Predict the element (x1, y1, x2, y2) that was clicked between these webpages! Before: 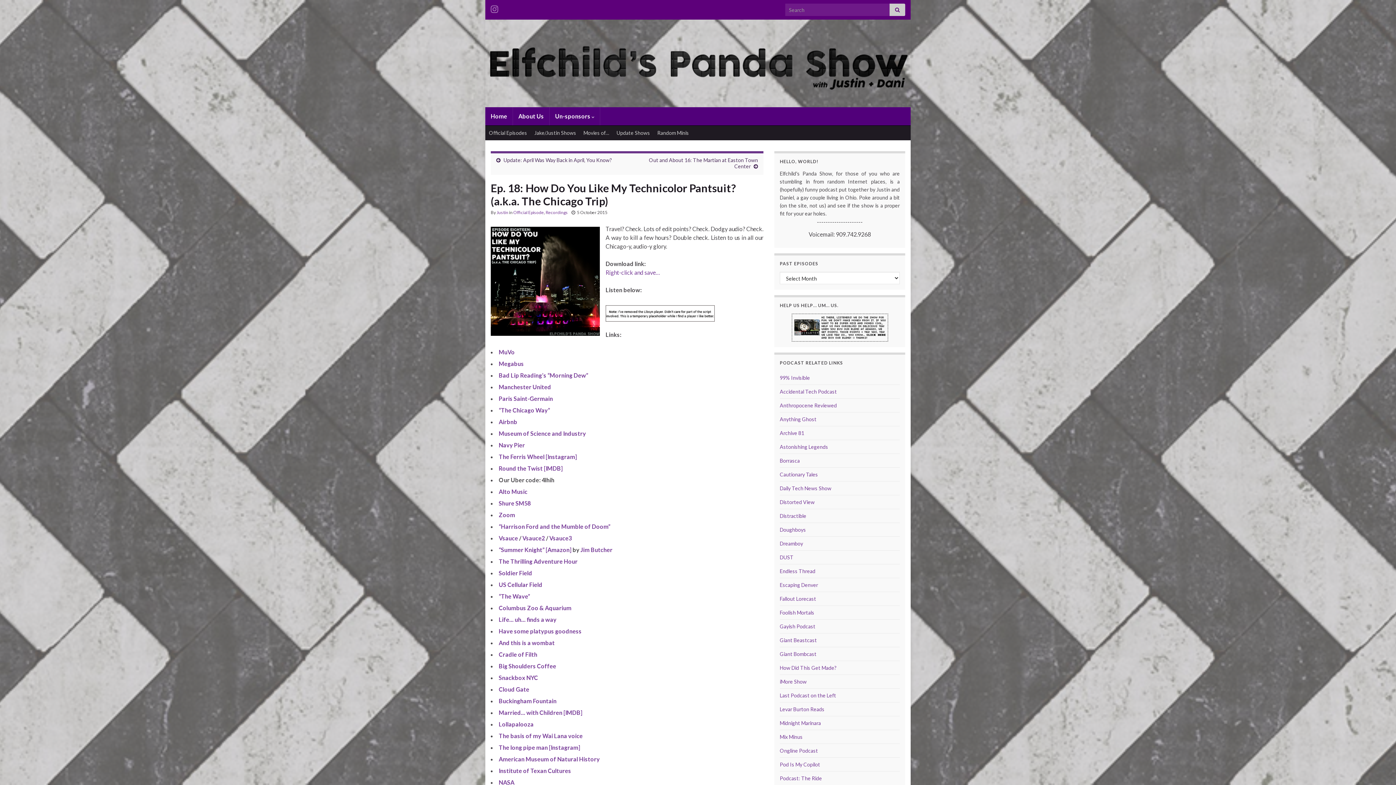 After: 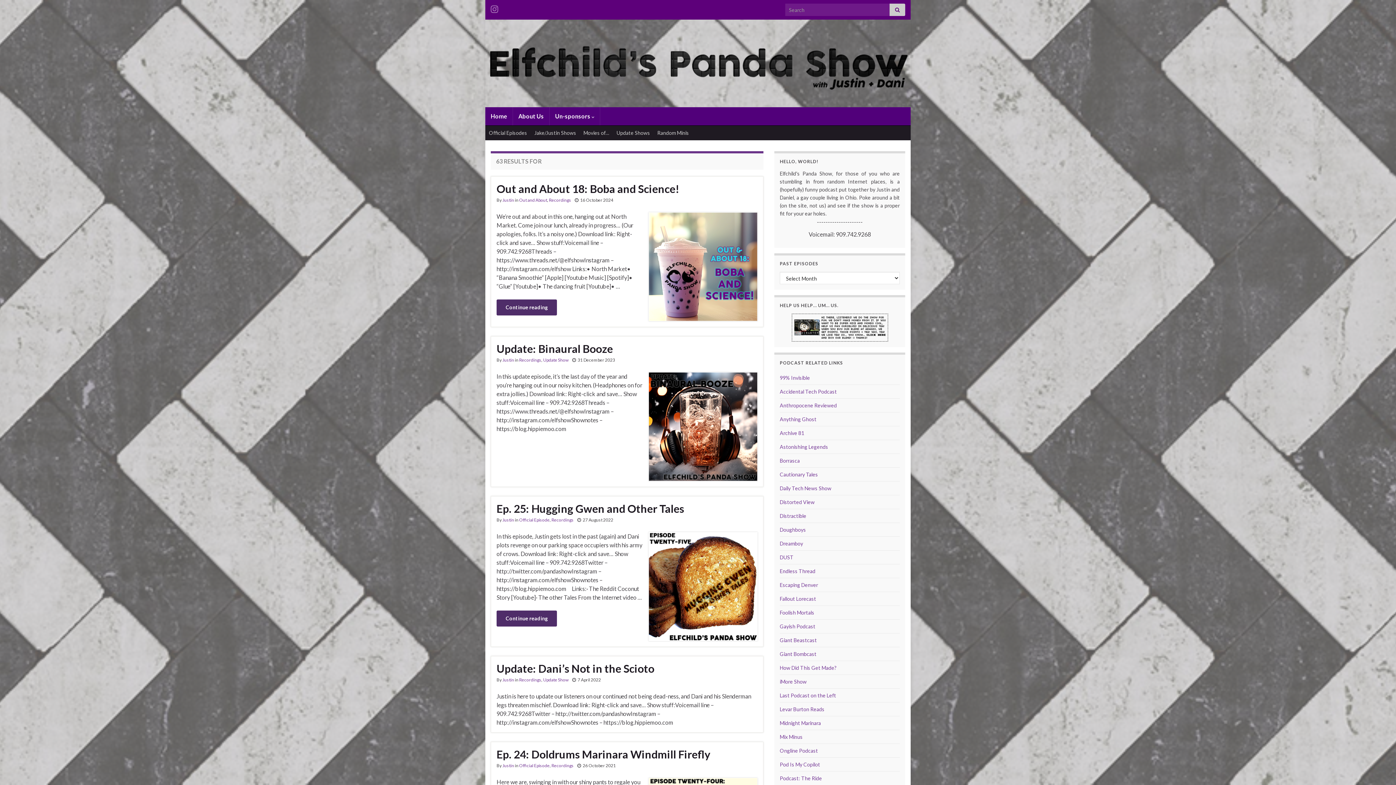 Action: bbox: (889, 3, 905, 16)